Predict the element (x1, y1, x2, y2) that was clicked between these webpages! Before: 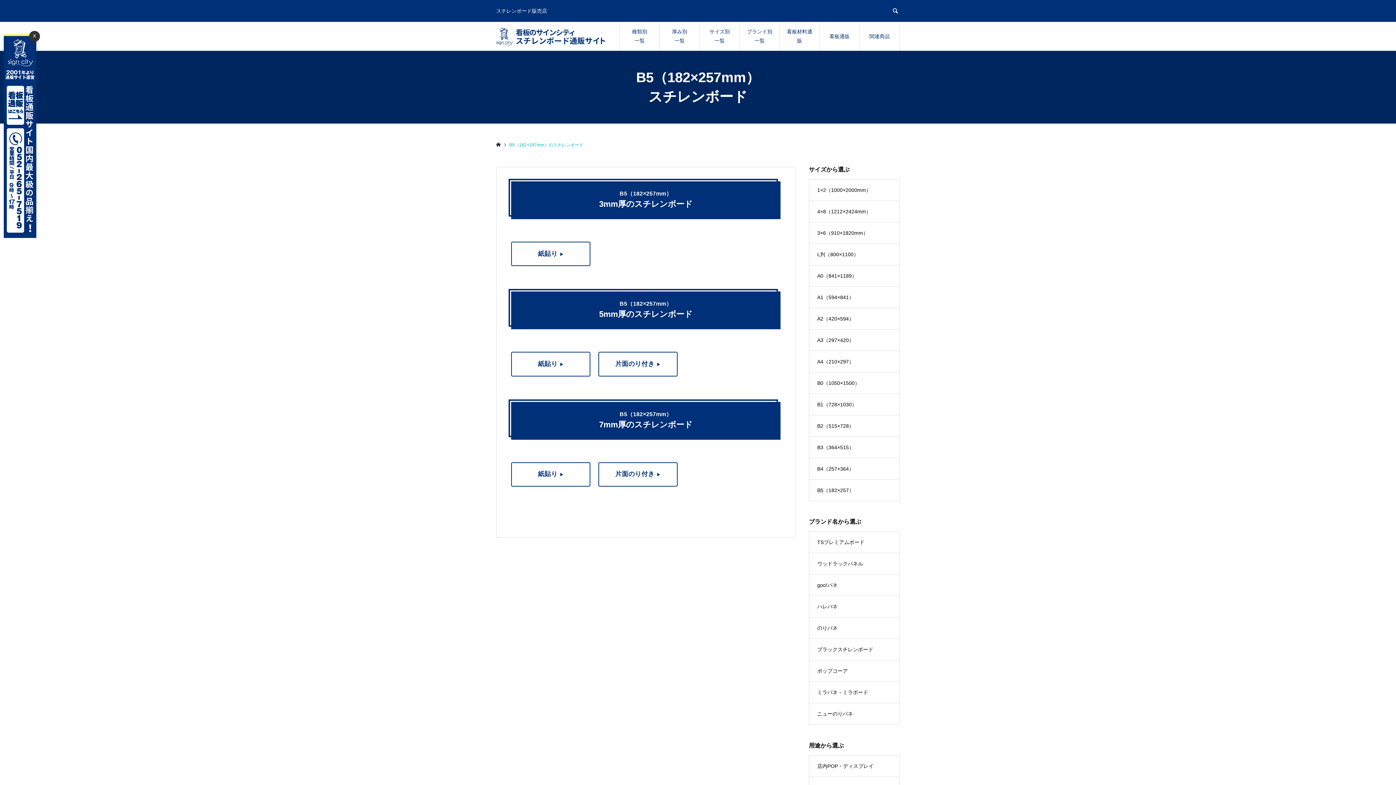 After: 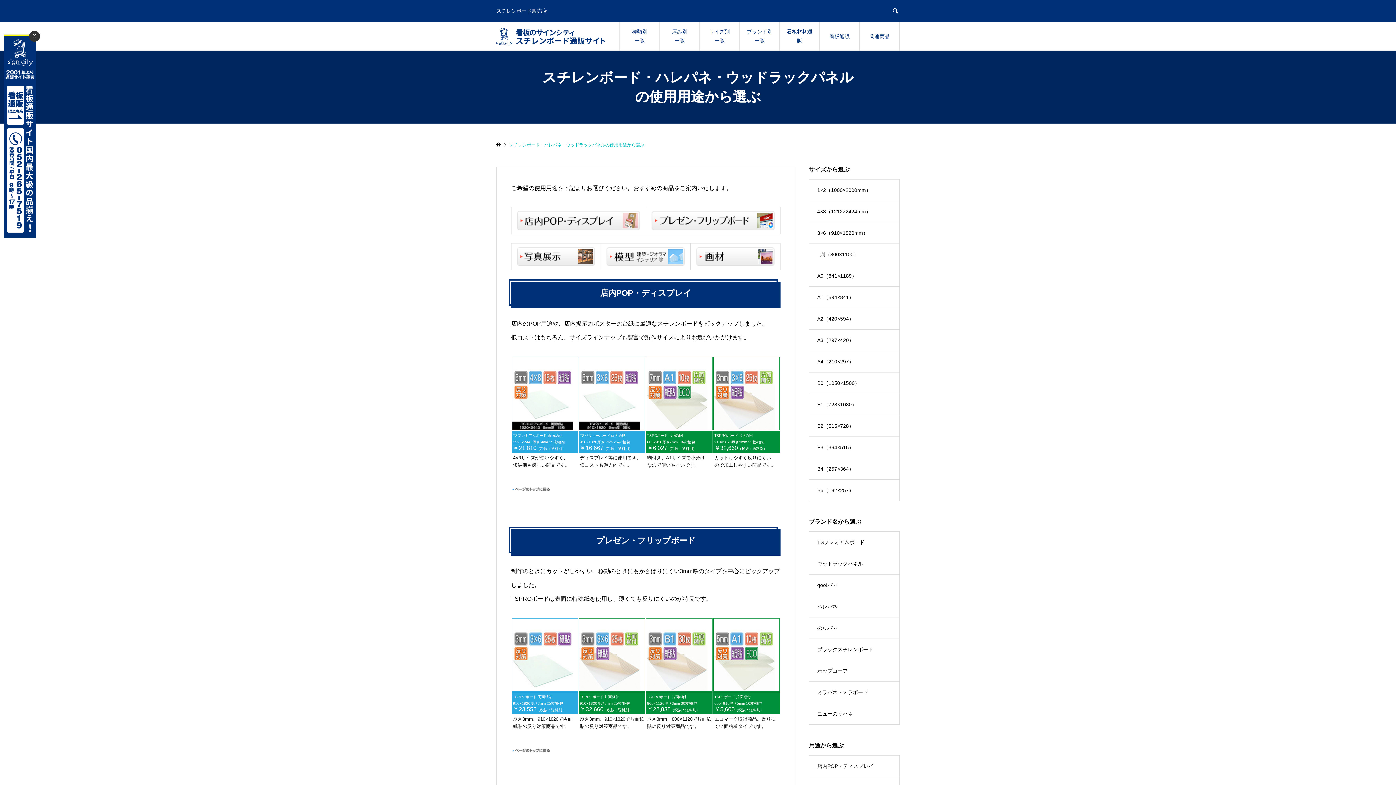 Action: label: 店内POP・ディスプレイ bbox: (809, 755, 899, 776)